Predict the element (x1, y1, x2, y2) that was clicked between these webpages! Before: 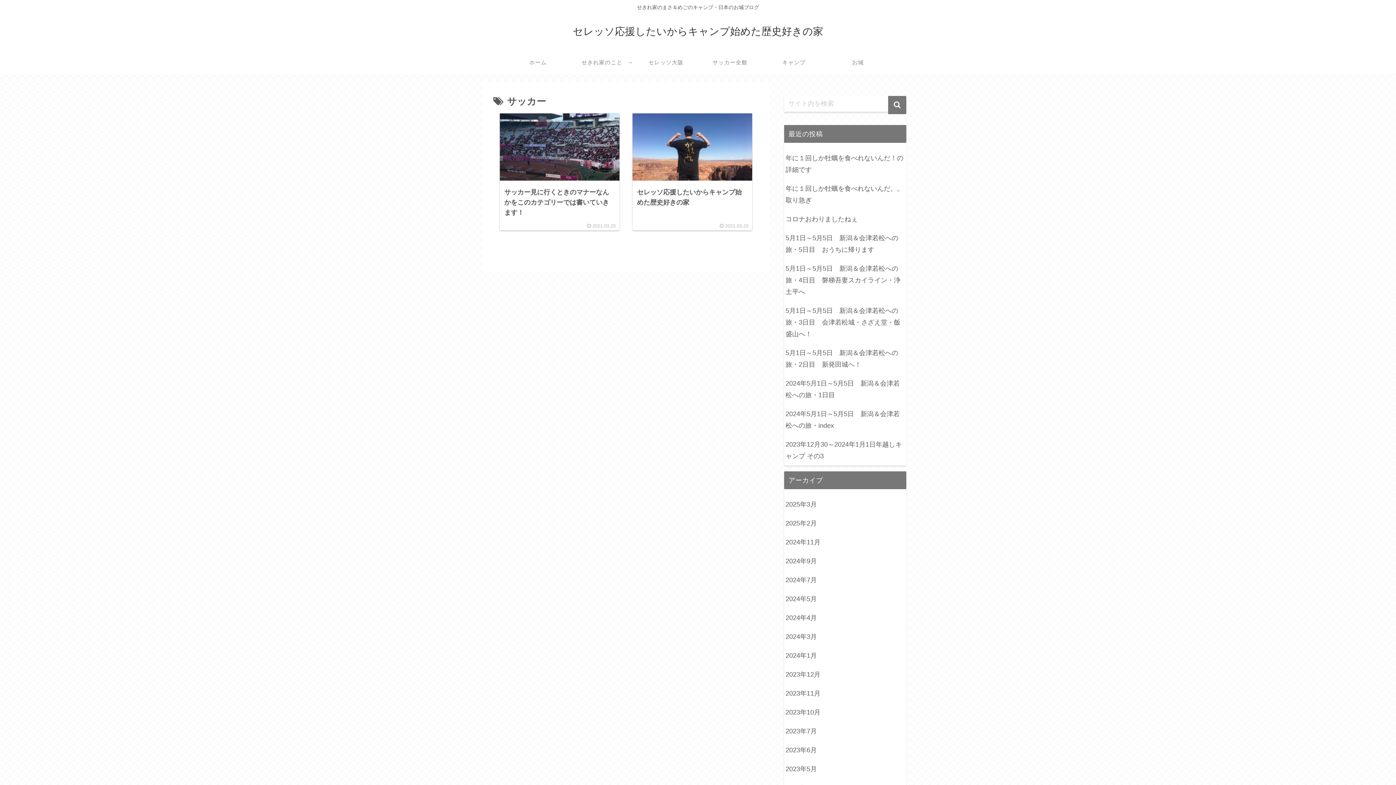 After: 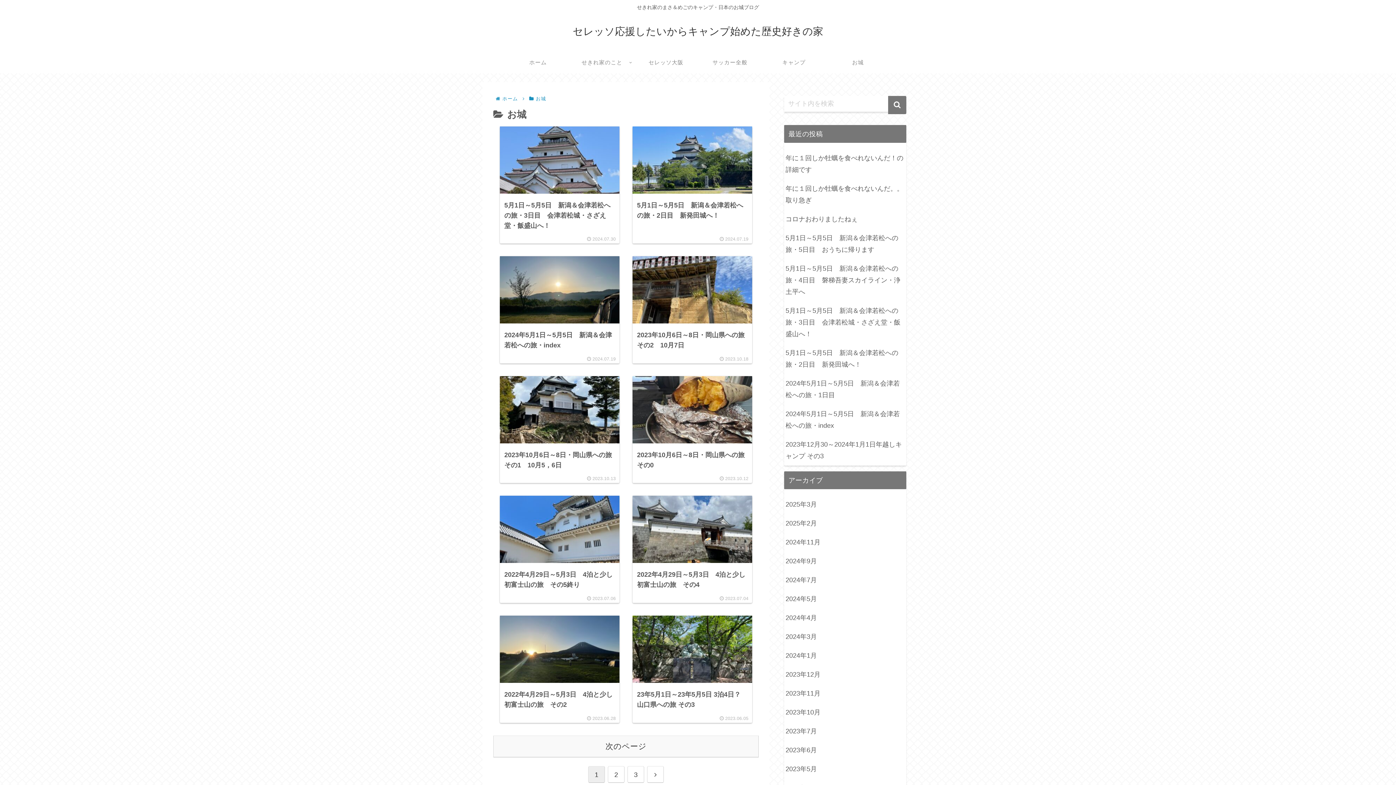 Action: label: お城 bbox: (826, 51, 890, 73)